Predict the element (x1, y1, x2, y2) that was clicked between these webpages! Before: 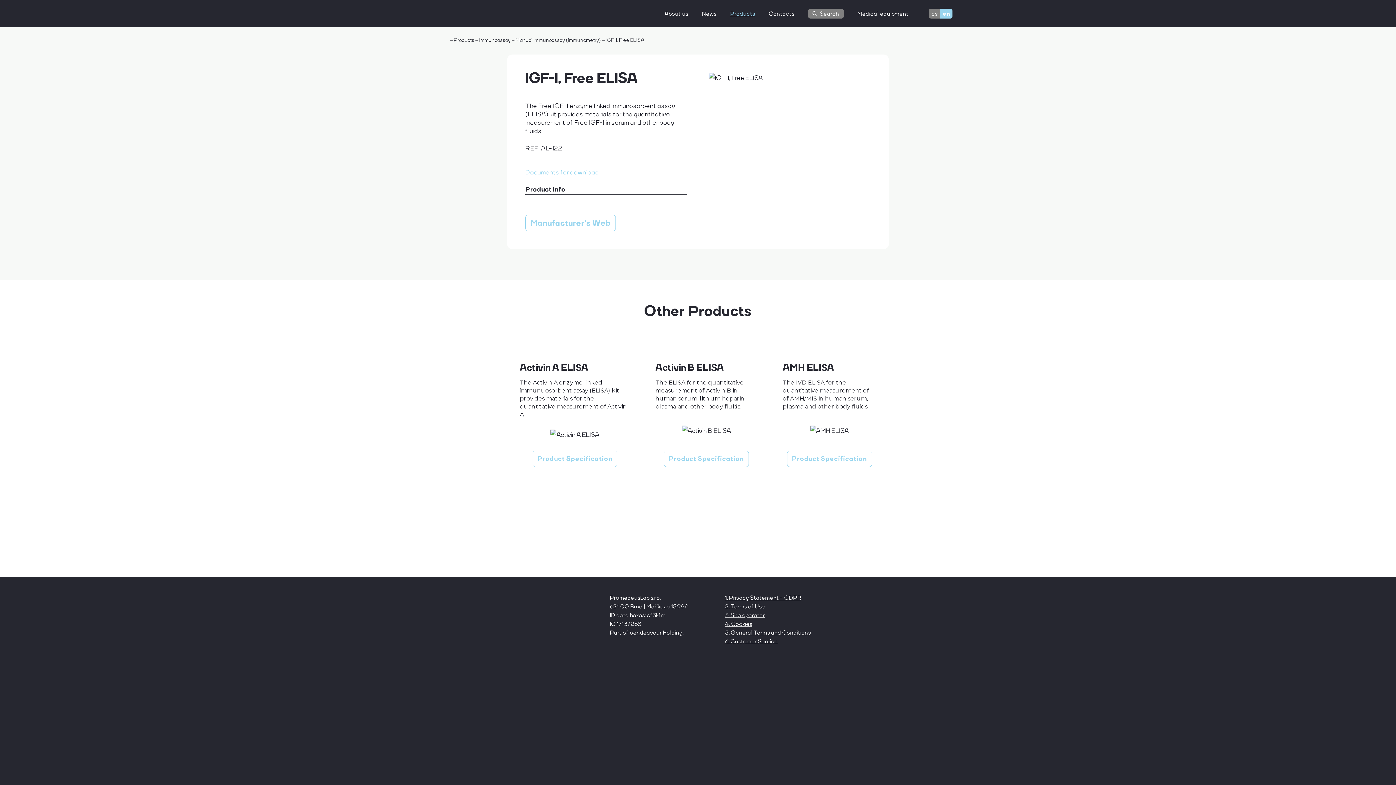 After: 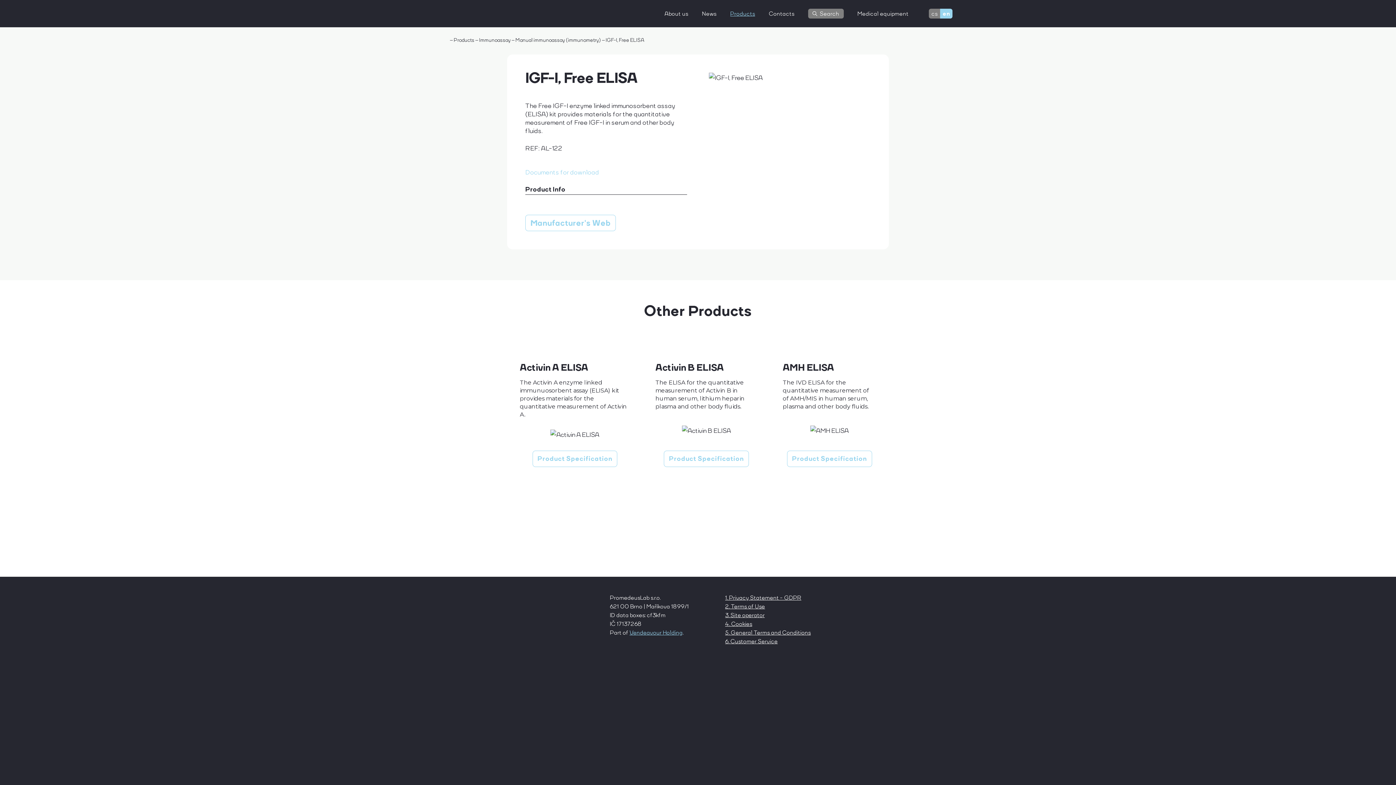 Action: bbox: (629, 629, 682, 636) label: Vendeavour Holding